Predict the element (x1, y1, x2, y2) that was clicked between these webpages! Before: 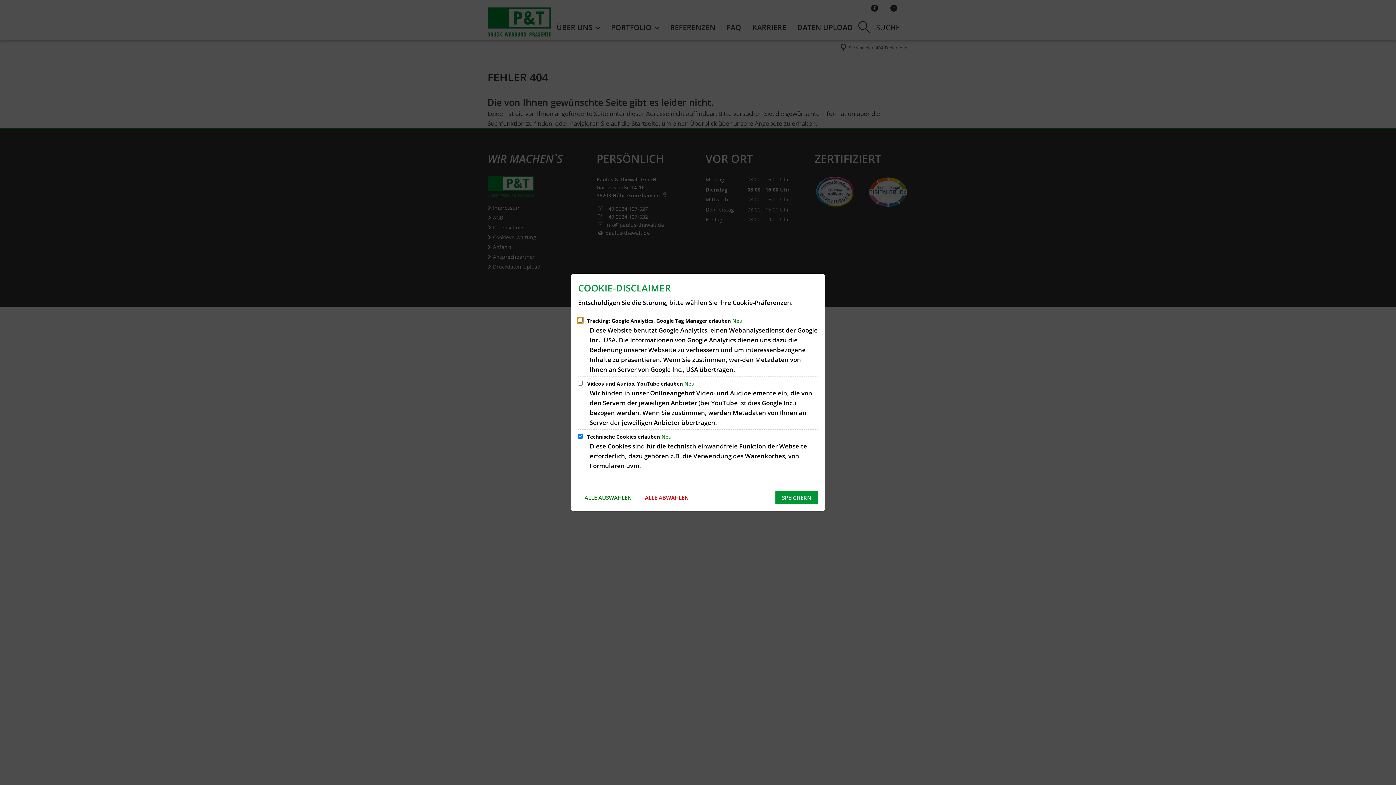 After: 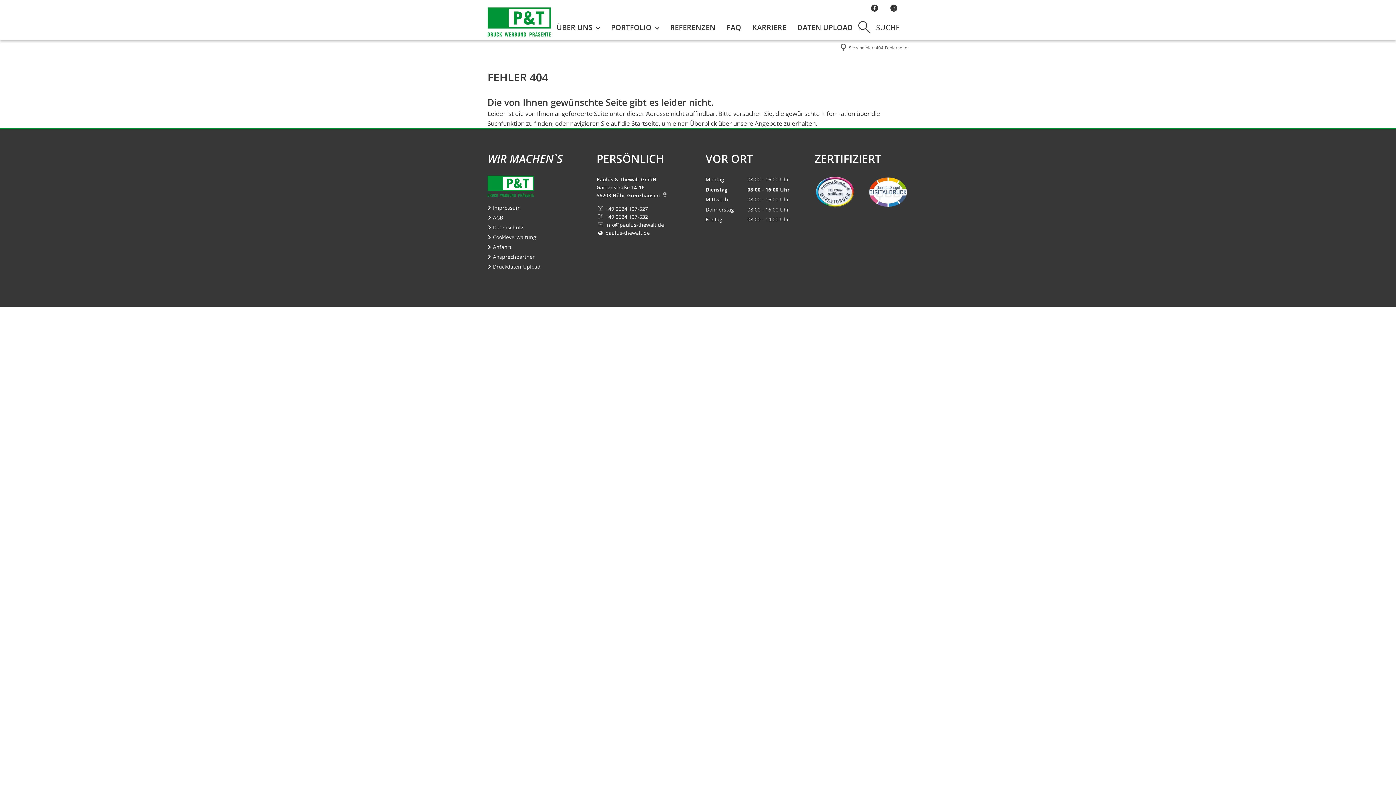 Action: label: SPEICHERN bbox: (775, 491, 818, 504)